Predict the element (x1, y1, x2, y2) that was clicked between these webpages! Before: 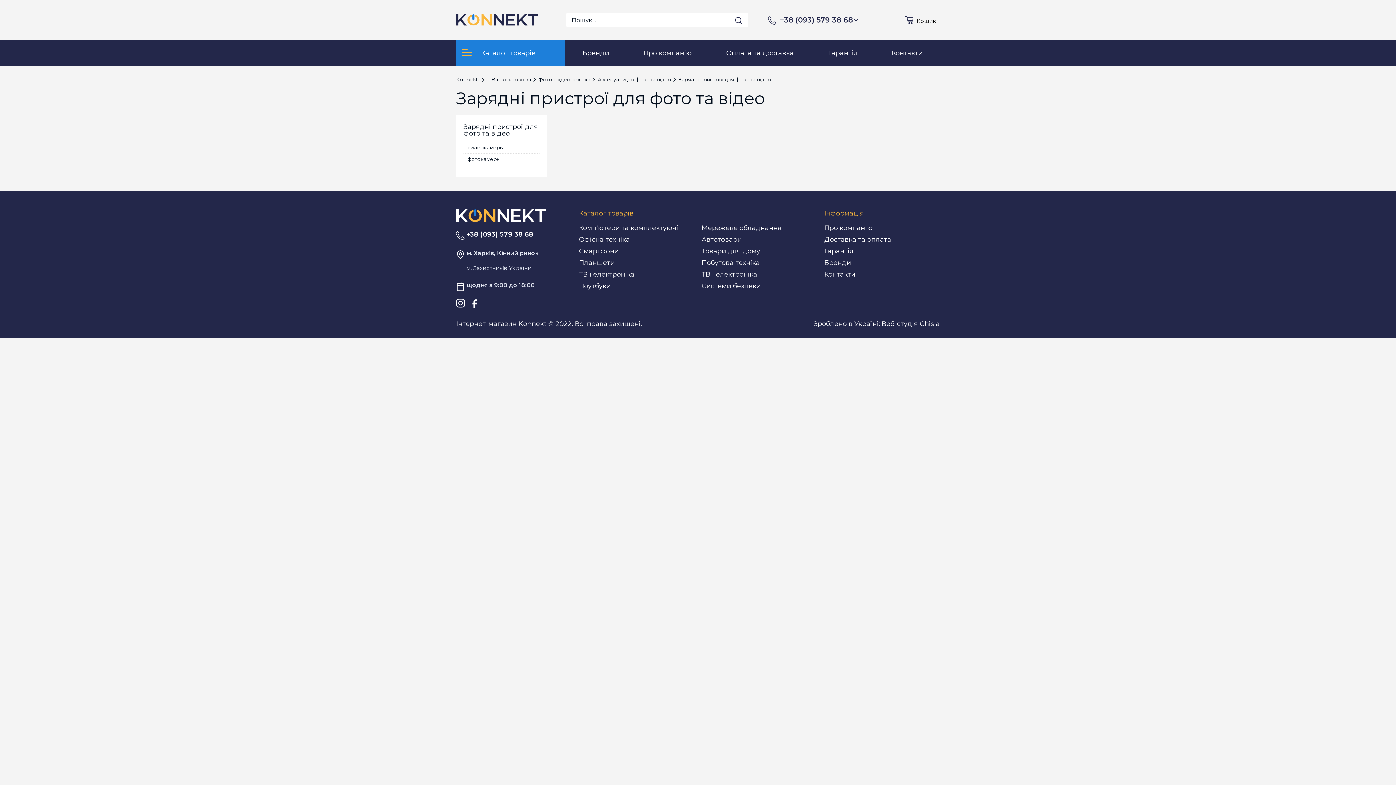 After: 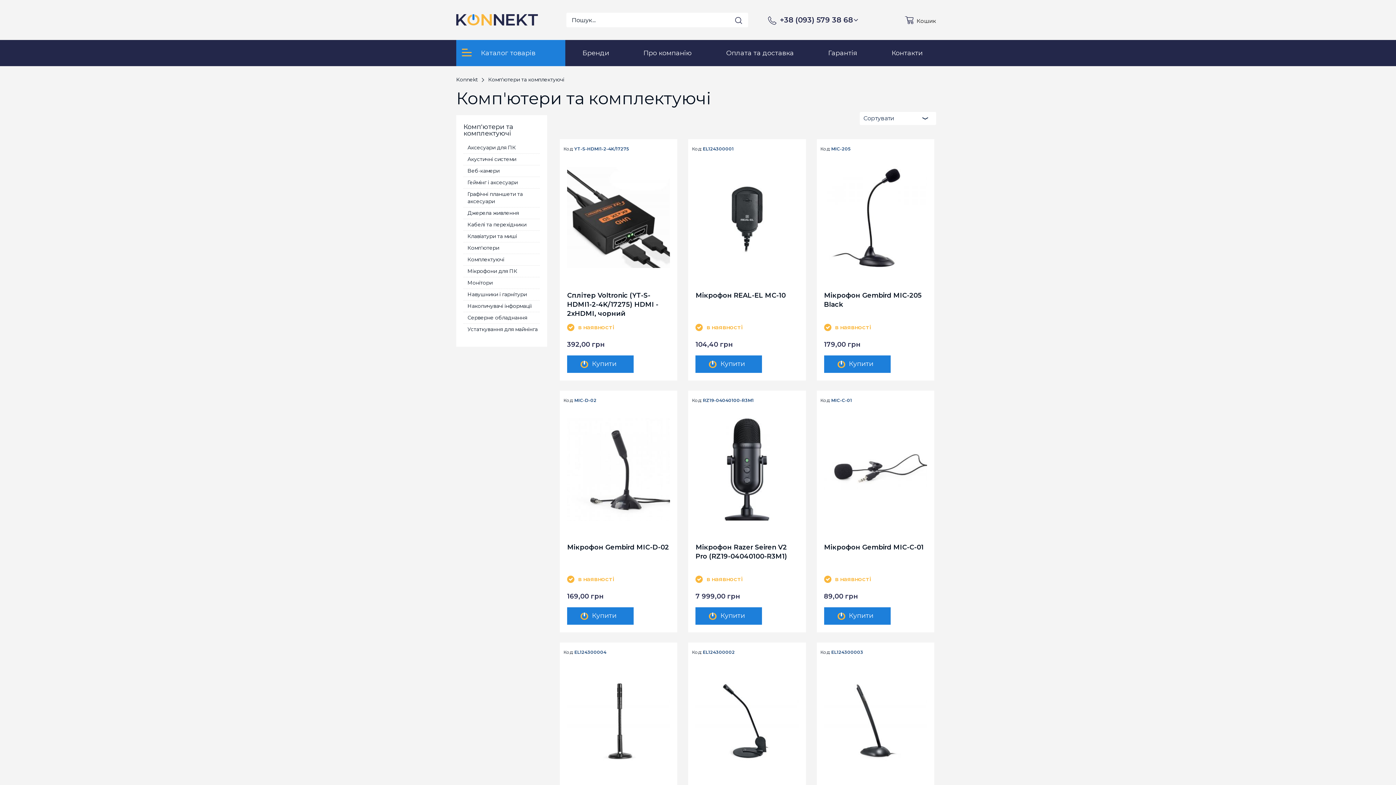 Action: bbox: (579, 224, 678, 232) label: Комп'ютери та комплектуючі